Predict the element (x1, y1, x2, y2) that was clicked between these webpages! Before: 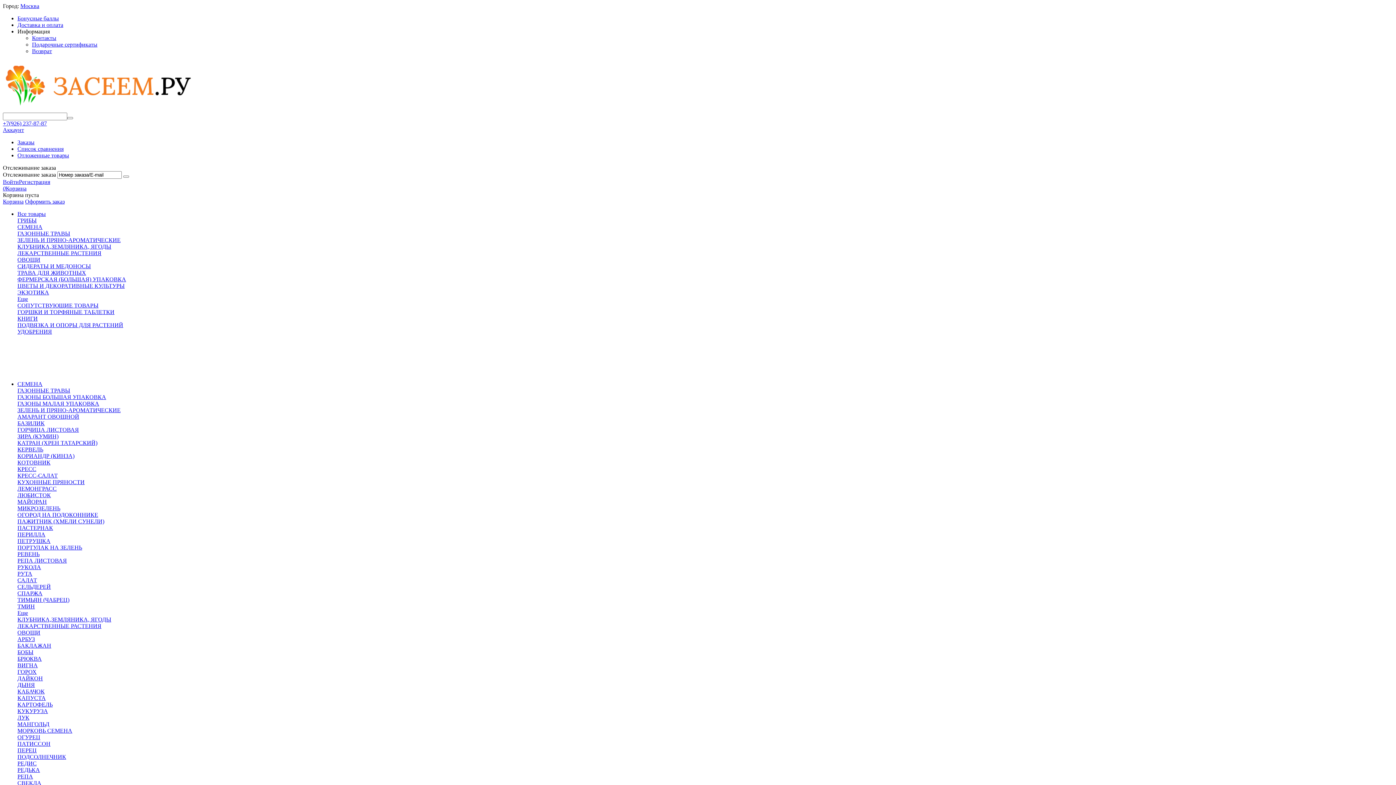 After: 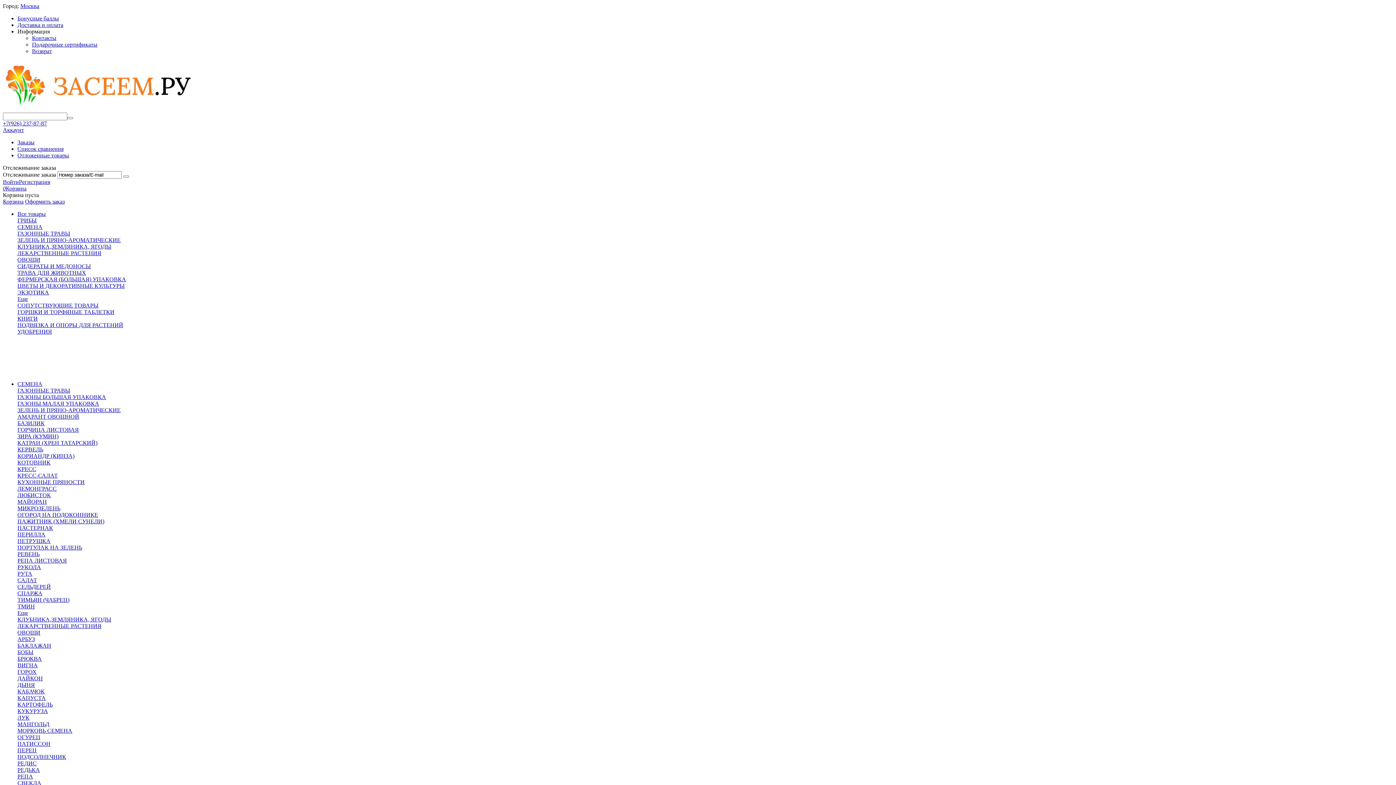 Action: label: +7(926) 237-87-87 bbox: (2, 120, 46, 126)